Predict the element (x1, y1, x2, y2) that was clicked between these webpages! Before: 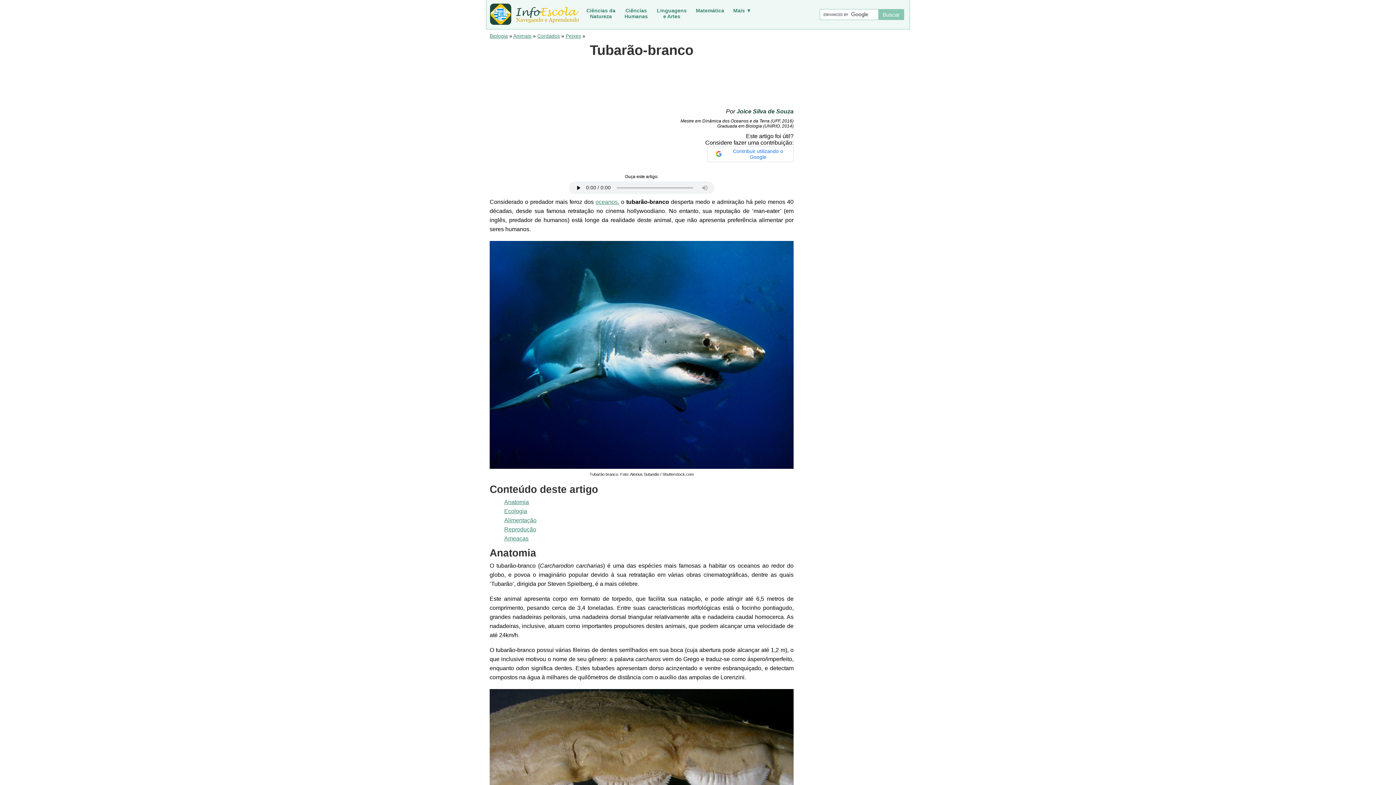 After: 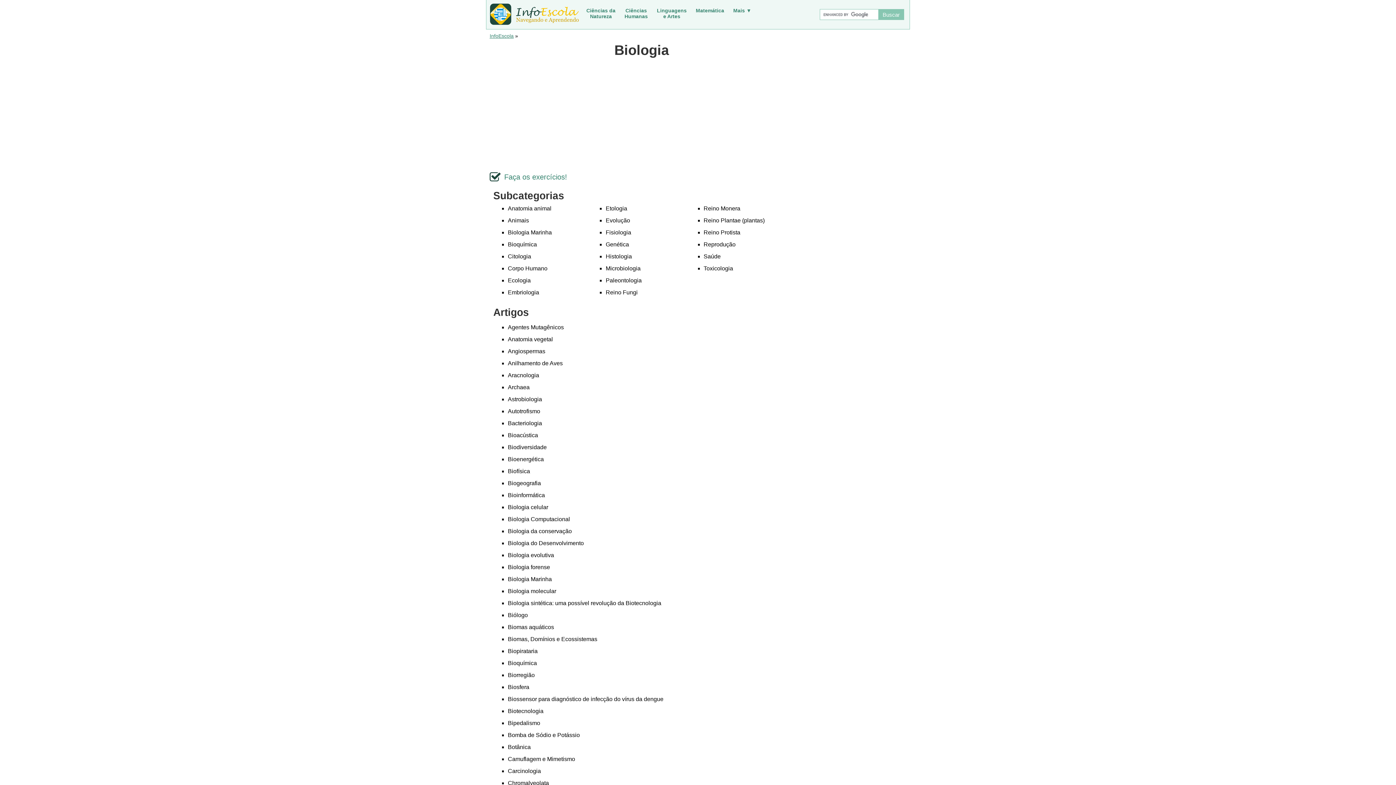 Action: bbox: (489, 33, 508, 38) label: Biologia